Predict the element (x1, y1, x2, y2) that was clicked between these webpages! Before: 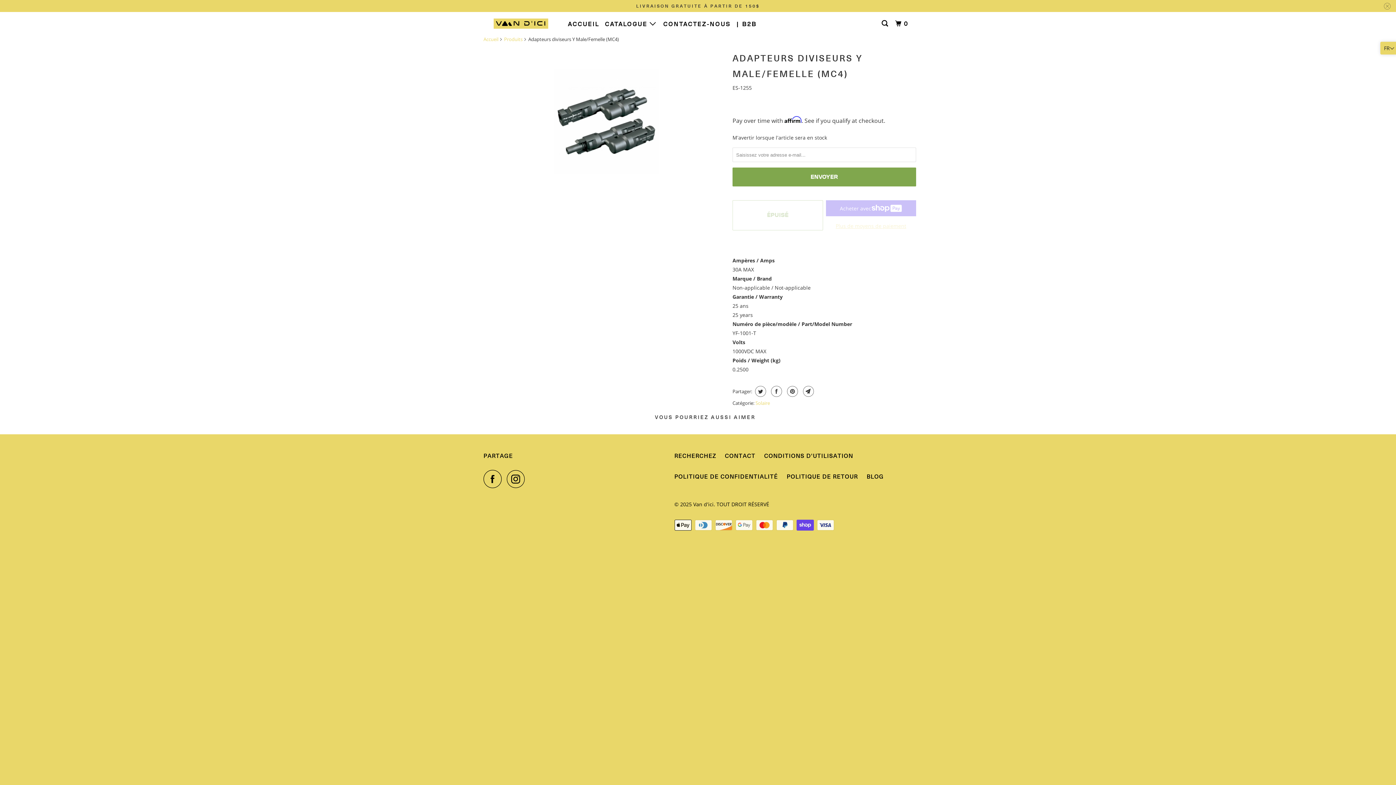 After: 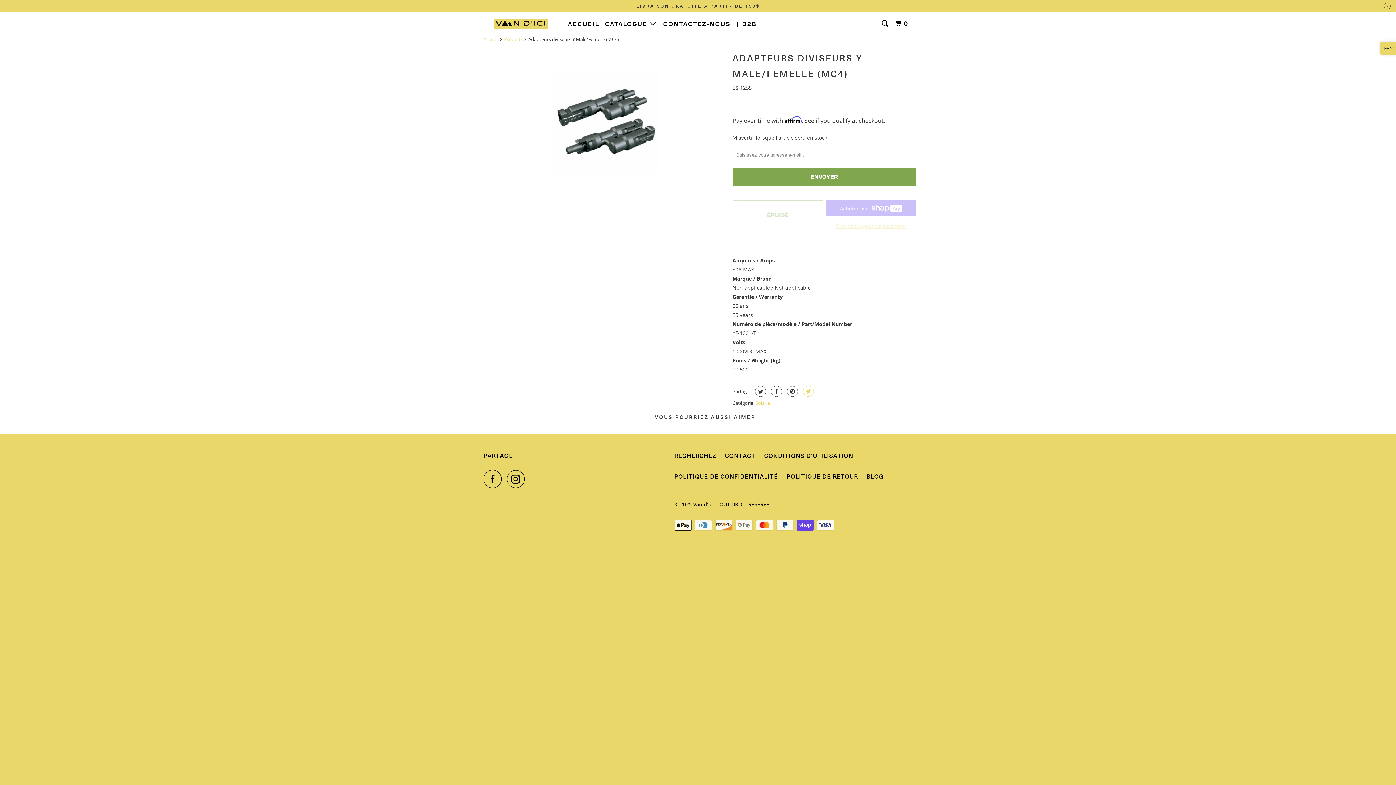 Action: bbox: (801, 386, 814, 397)